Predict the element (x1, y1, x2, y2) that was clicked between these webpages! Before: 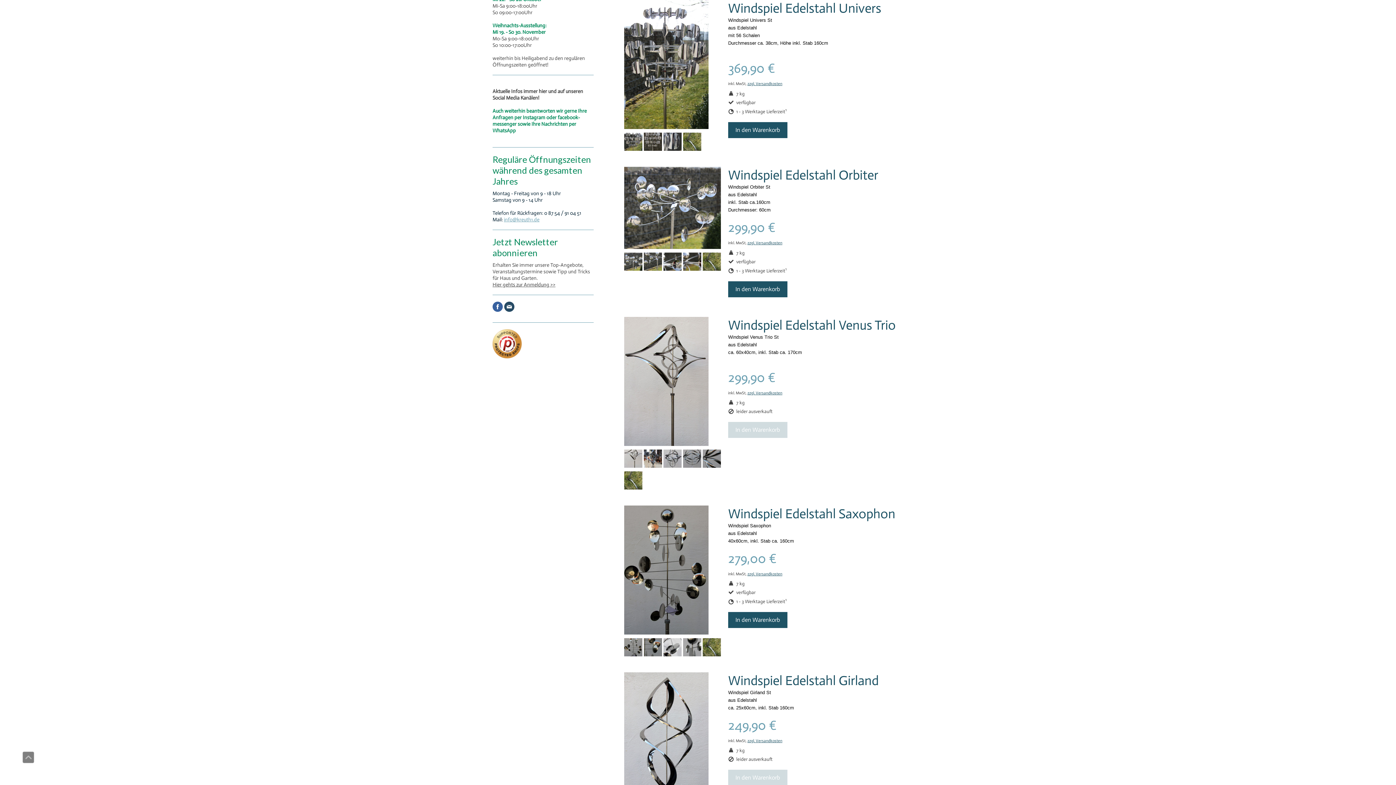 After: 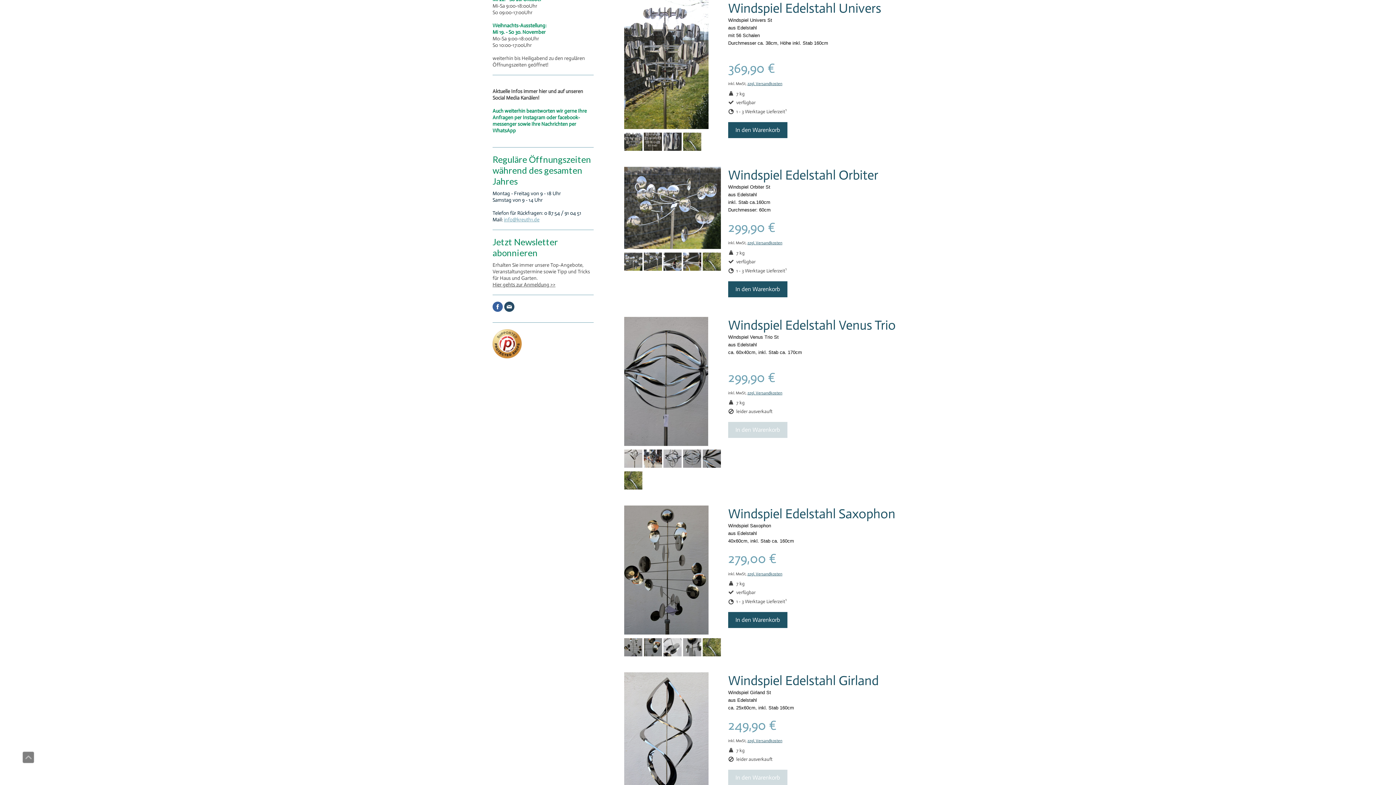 Action: bbox: (683, 463, 701, 469)